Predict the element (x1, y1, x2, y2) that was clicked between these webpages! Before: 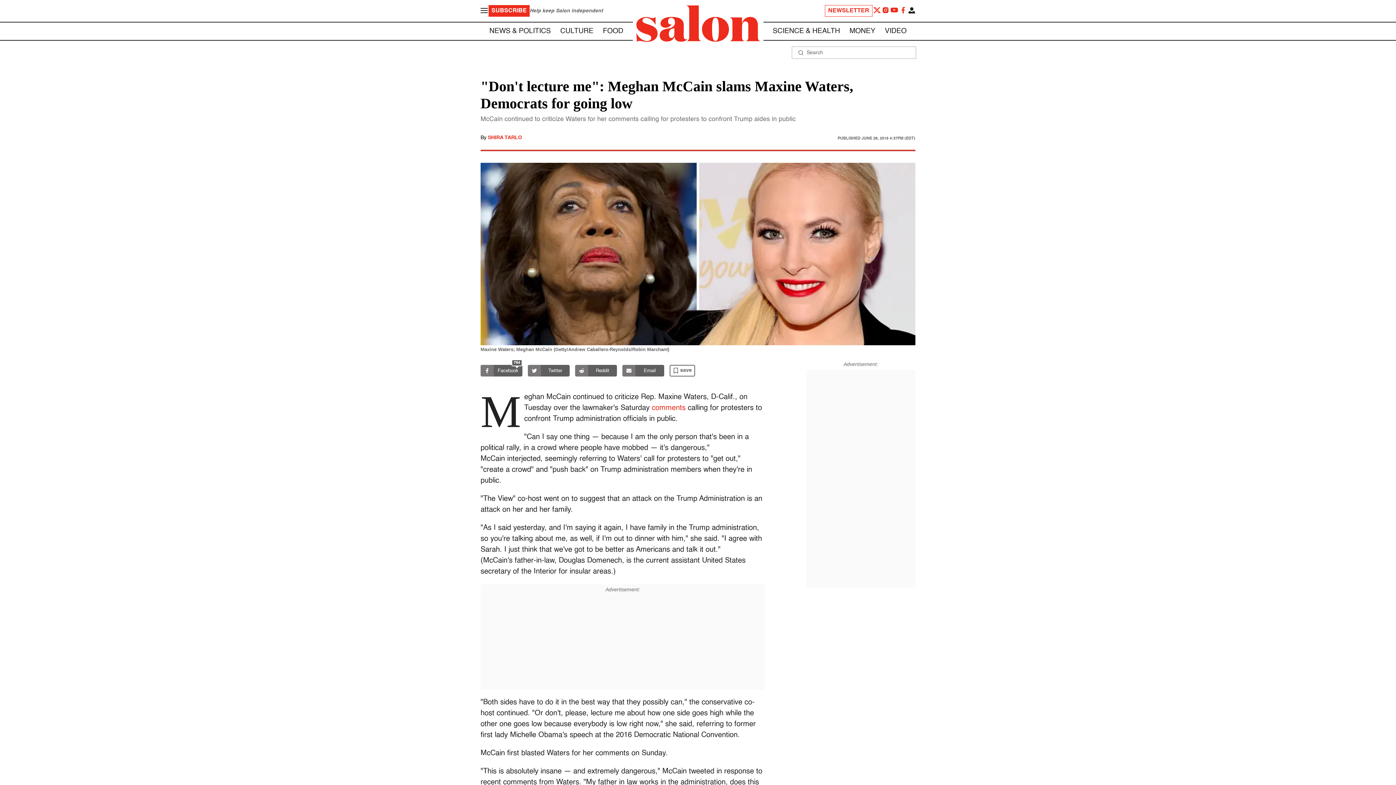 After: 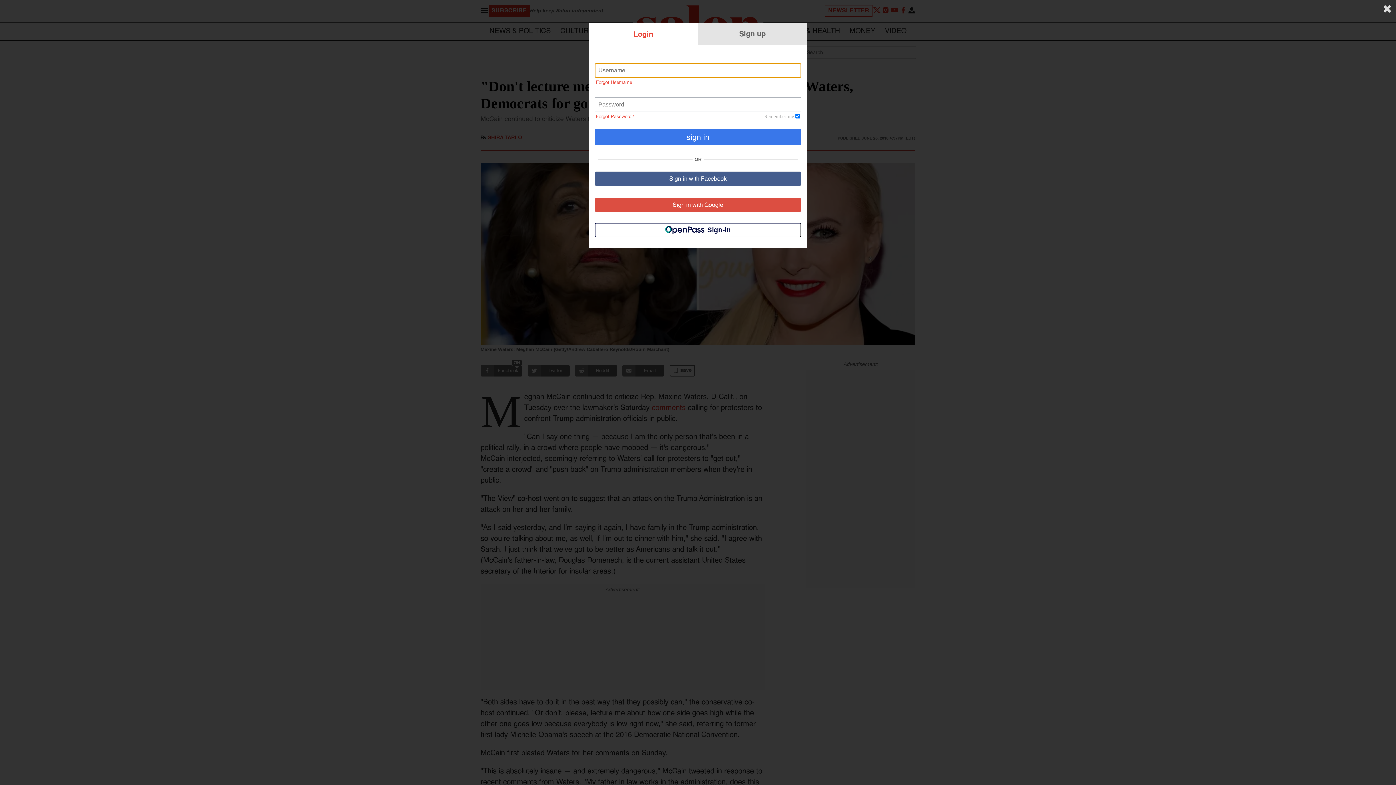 Action: label: save bbox: (669, 361, 695, 380)